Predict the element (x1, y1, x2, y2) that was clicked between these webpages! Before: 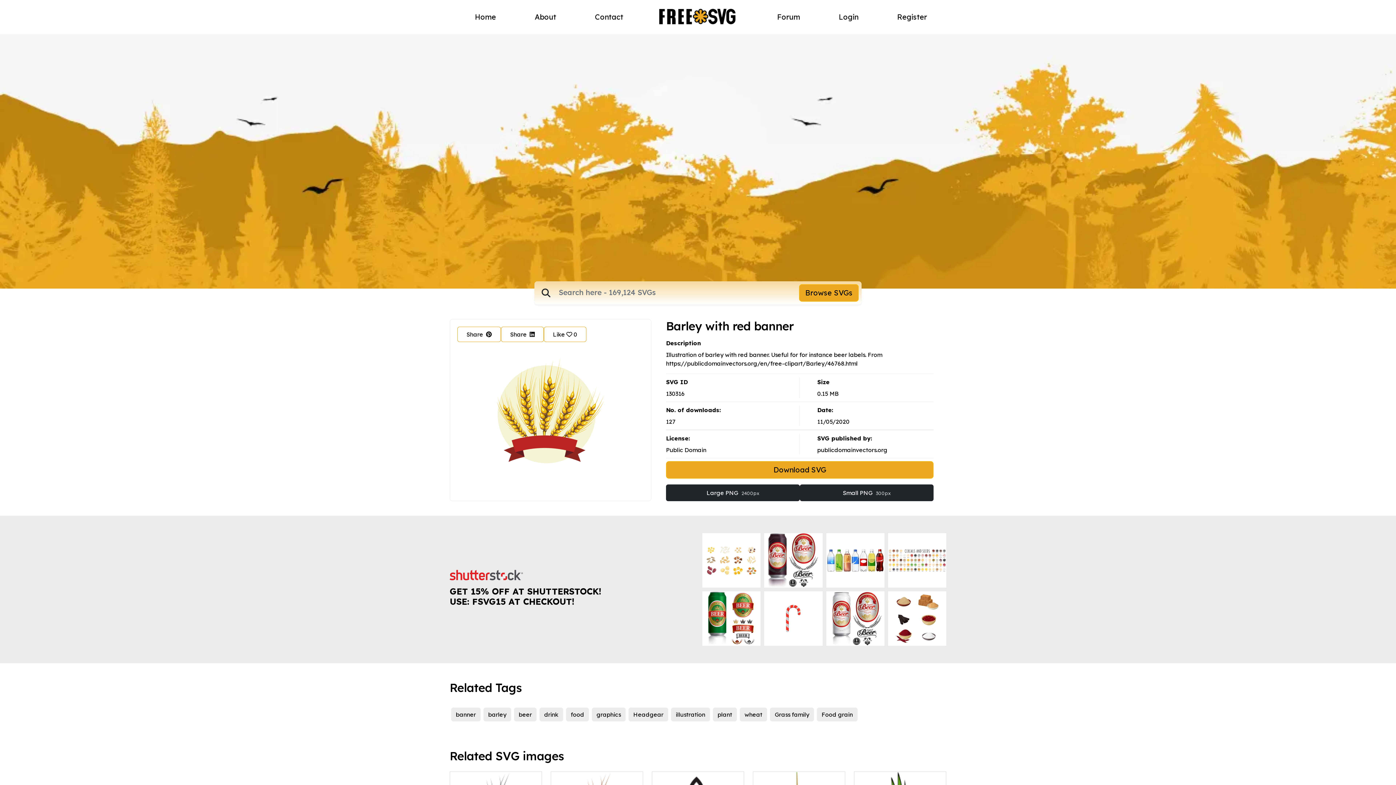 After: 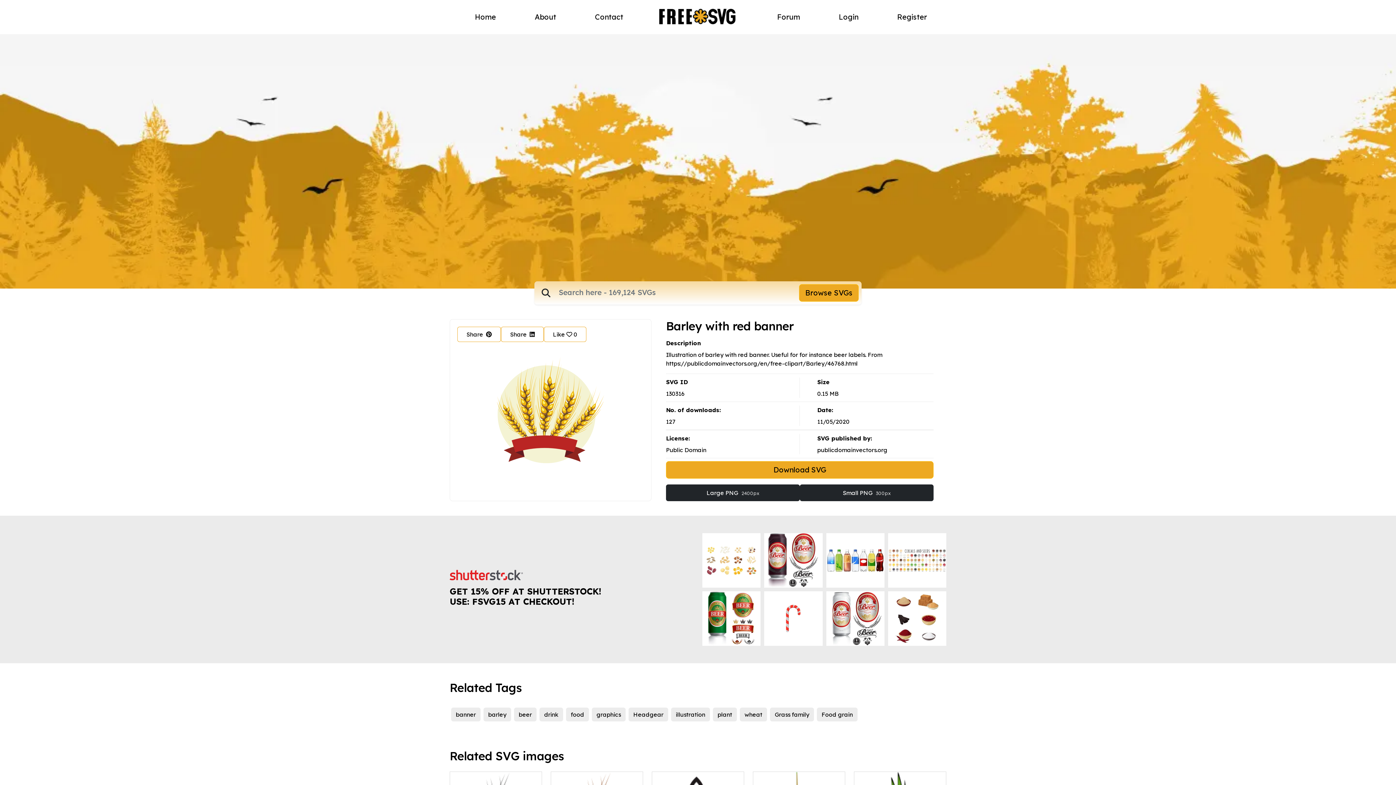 Action: bbox: (826, 533, 884, 588)